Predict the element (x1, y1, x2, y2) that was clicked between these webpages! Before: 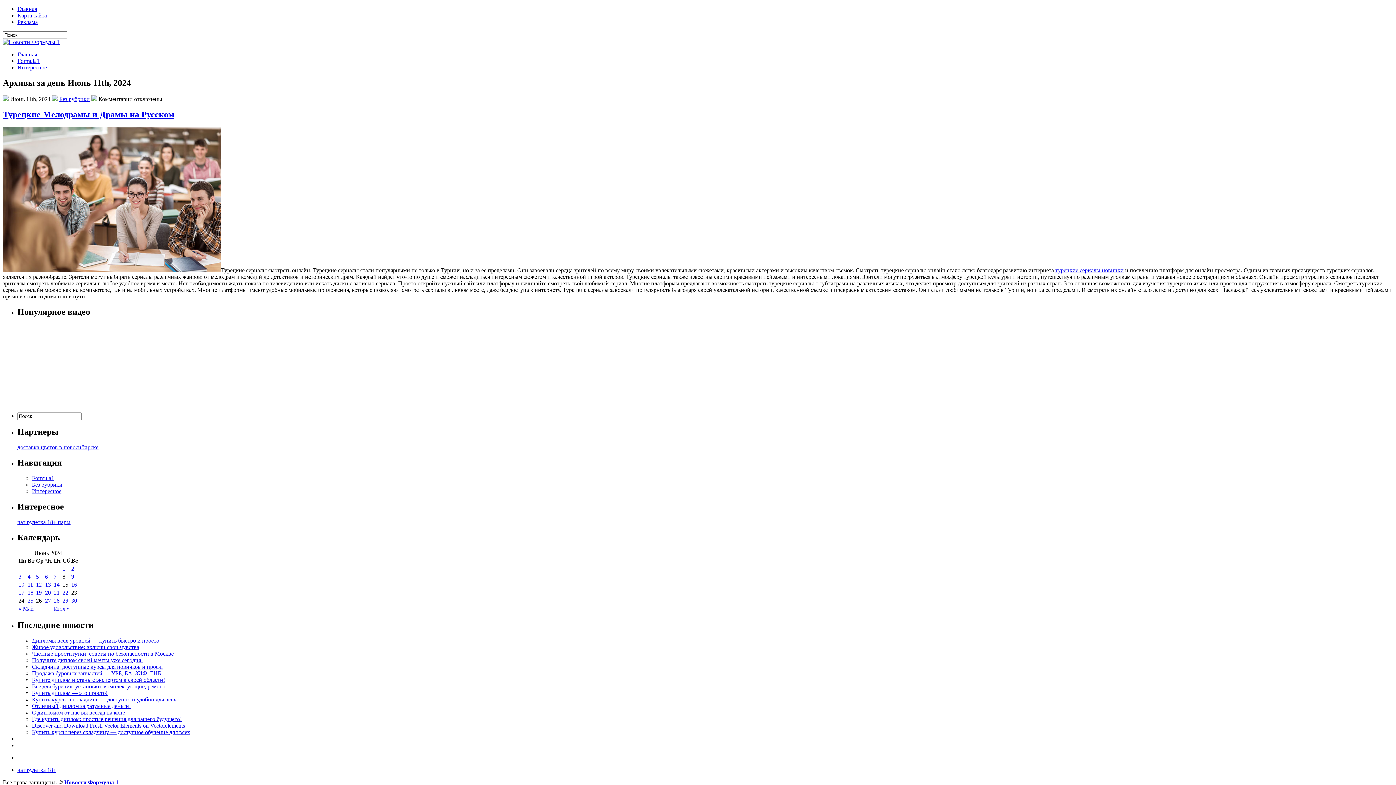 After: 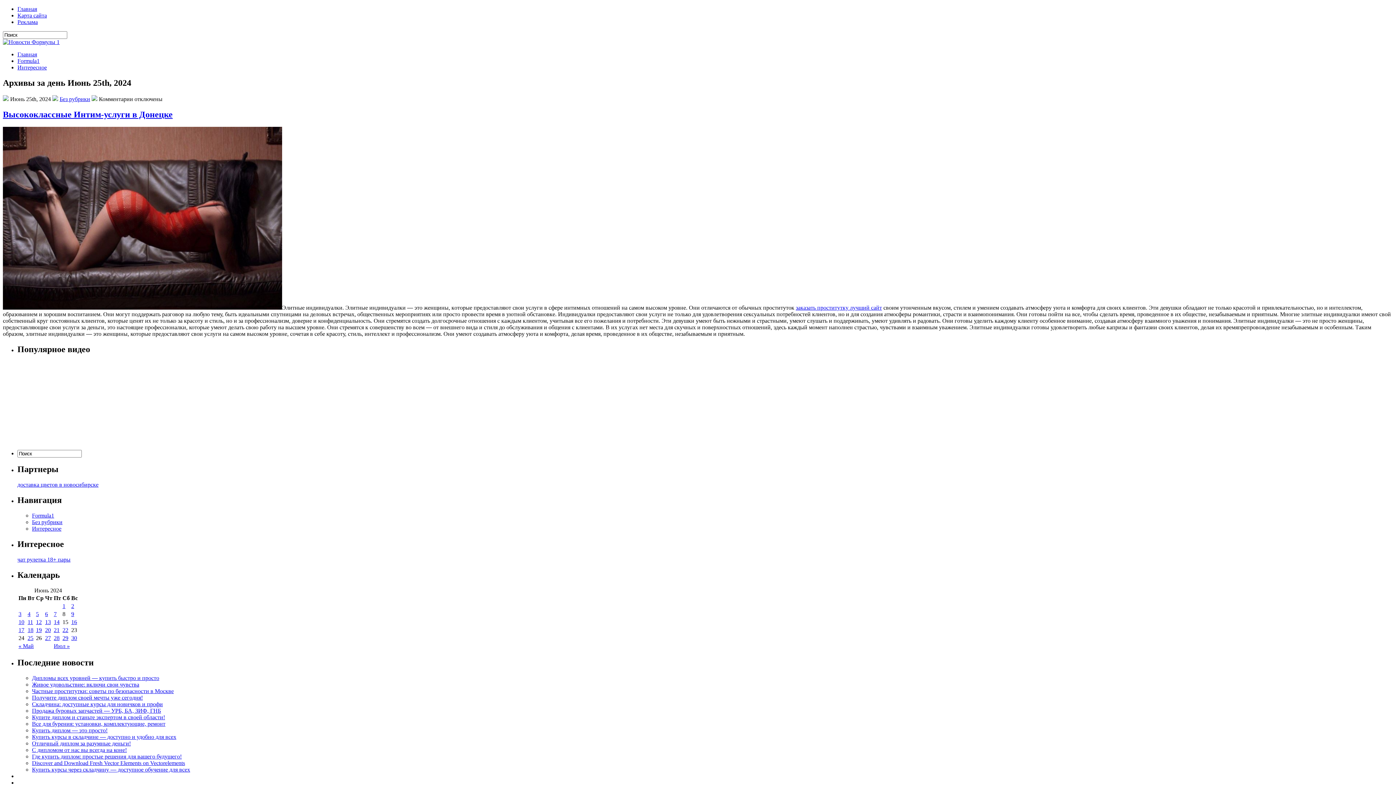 Action: bbox: (27, 597, 33, 603) label: 25